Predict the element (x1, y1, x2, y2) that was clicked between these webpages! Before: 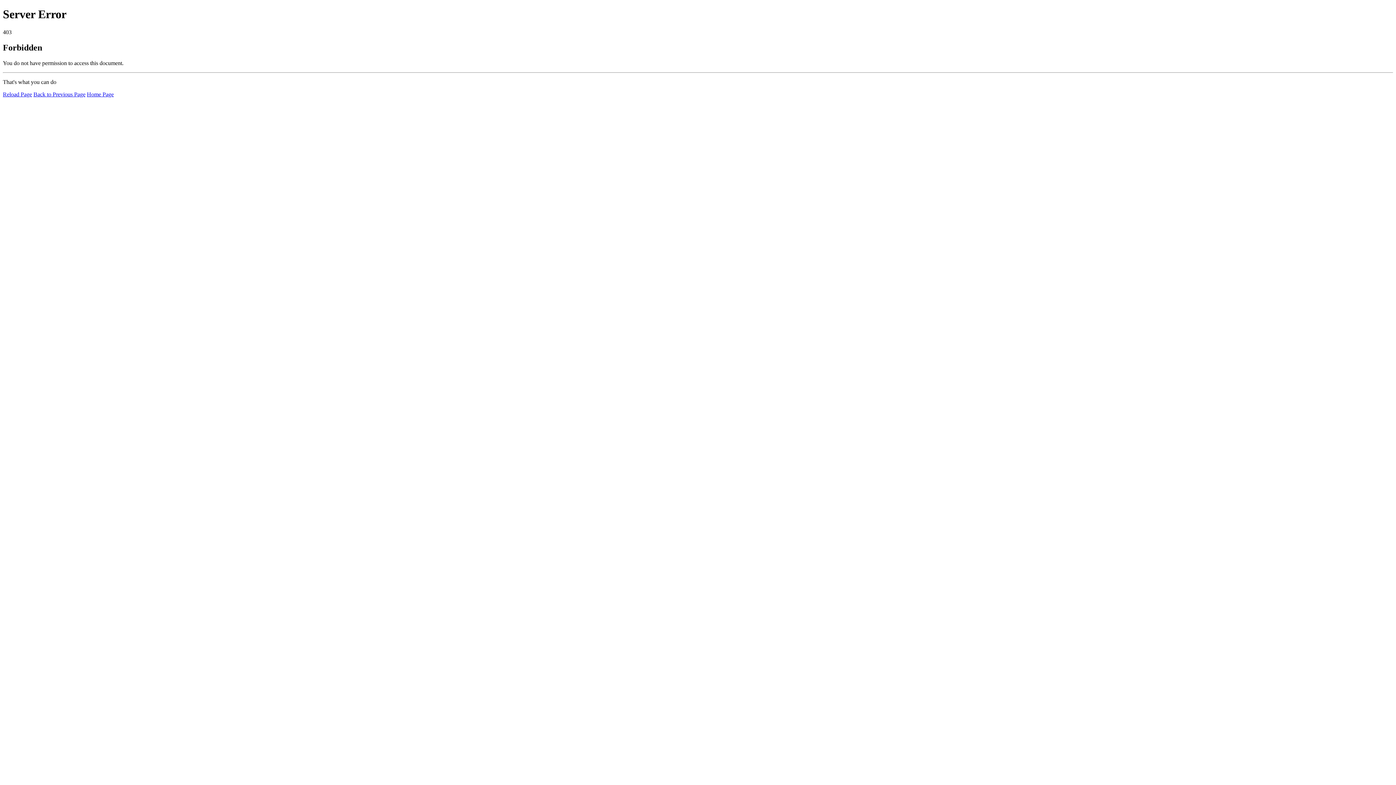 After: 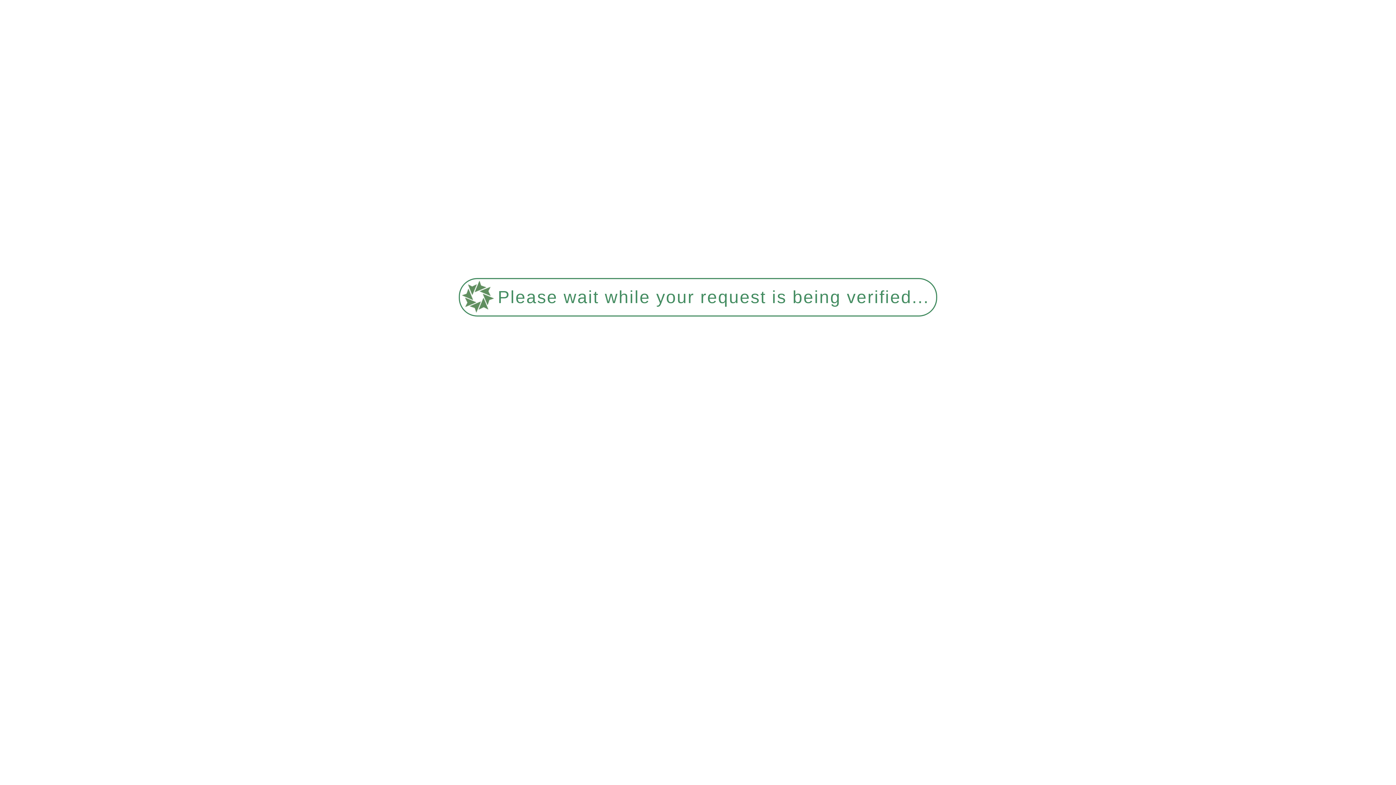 Action: bbox: (86, 91, 113, 97) label: Home Page